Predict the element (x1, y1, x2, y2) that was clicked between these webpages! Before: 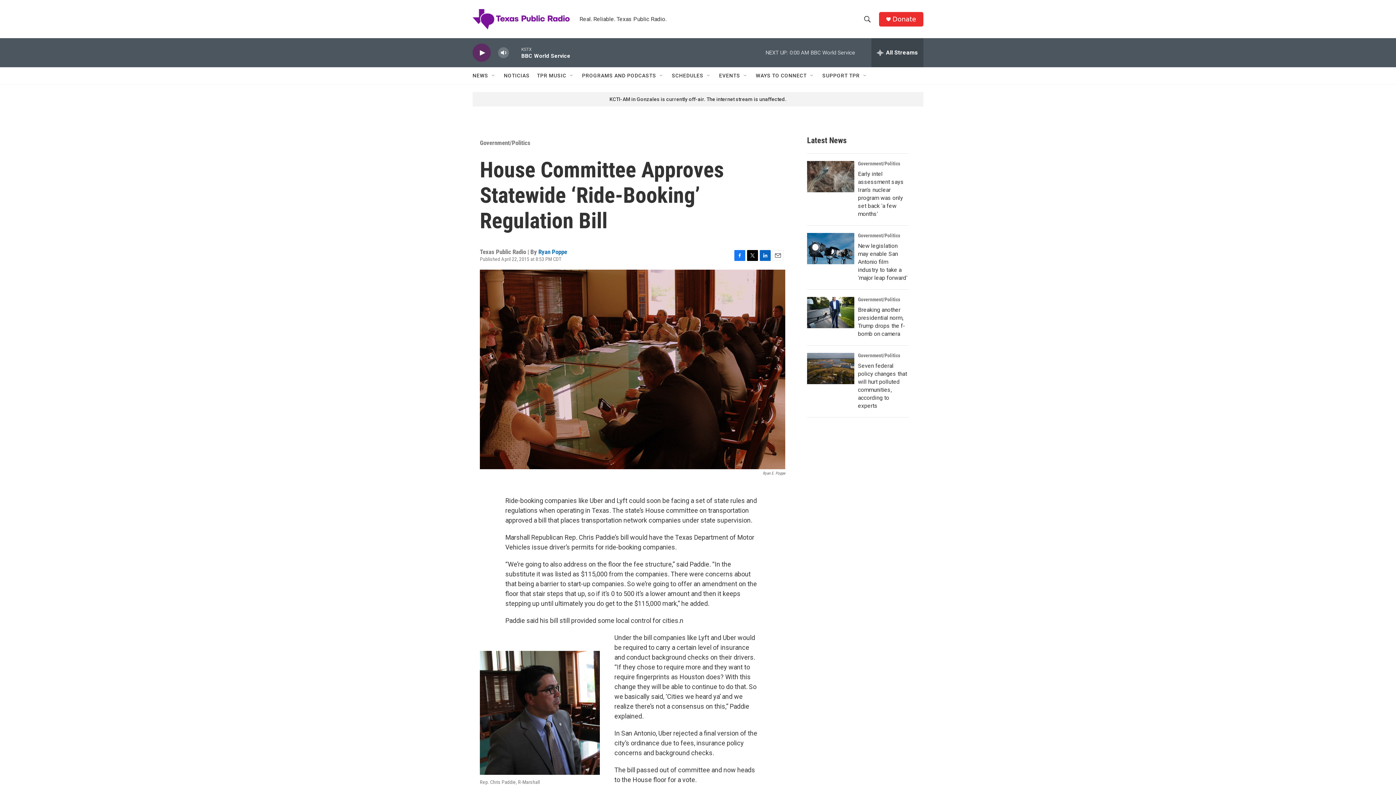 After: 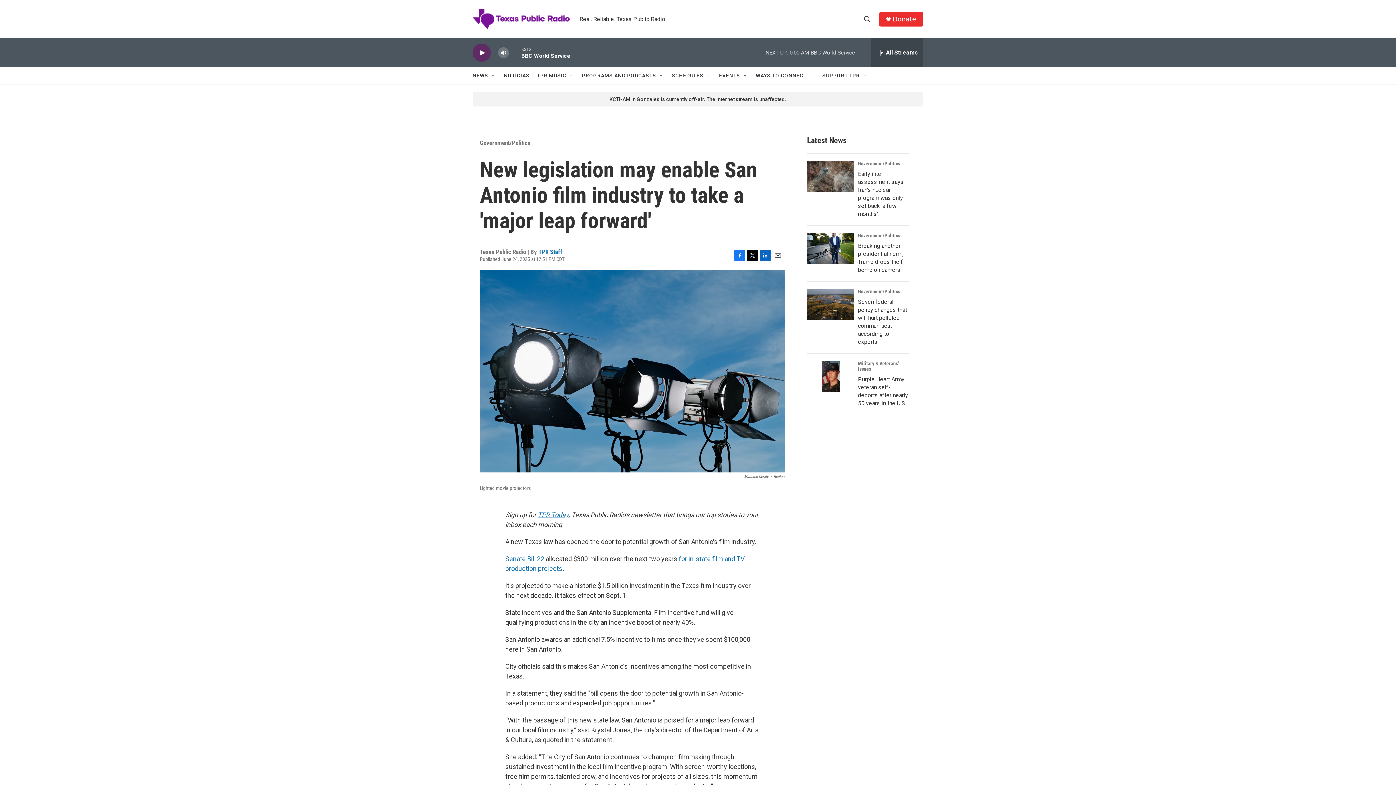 Action: bbox: (807, 233, 854, 264) label: New legislation may enable San Antonio film industry to take a 'major leap forward'